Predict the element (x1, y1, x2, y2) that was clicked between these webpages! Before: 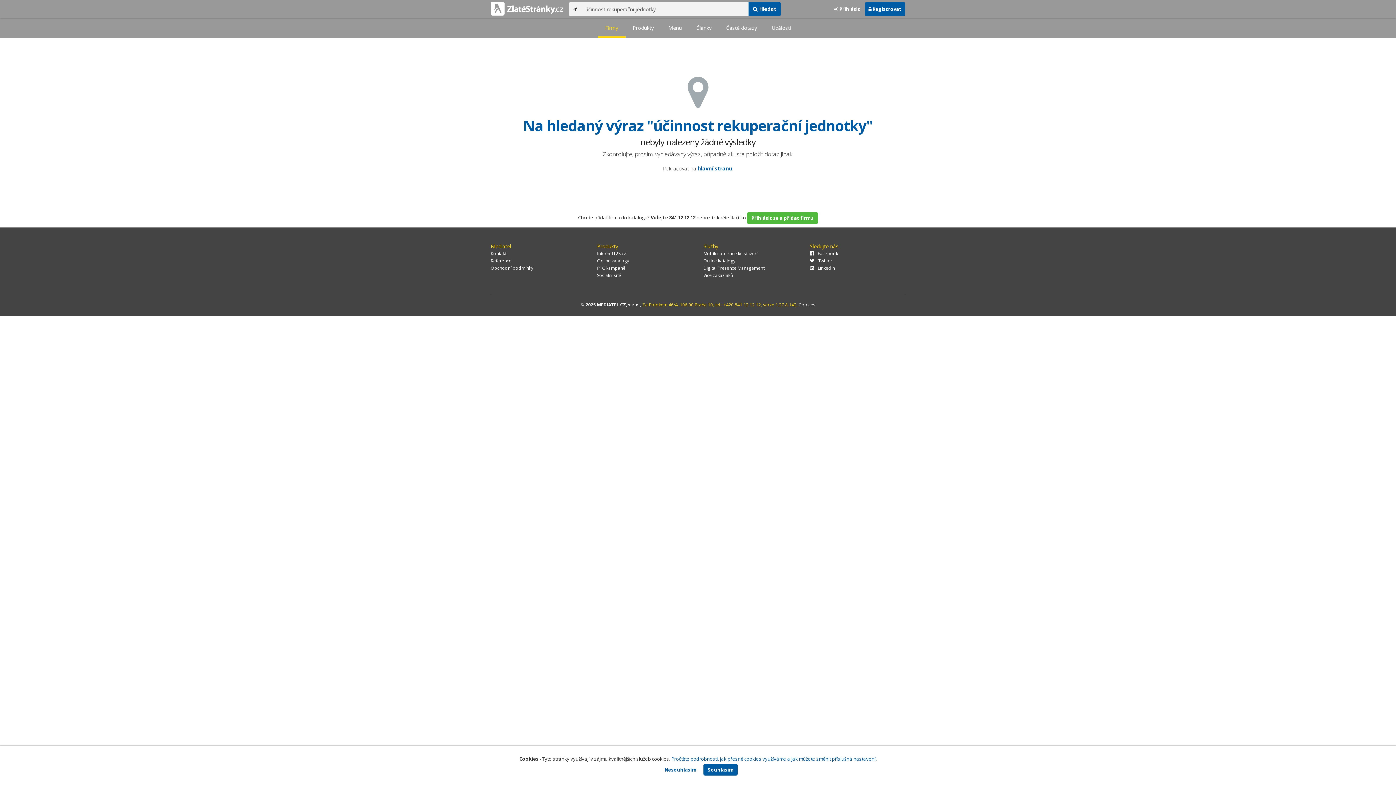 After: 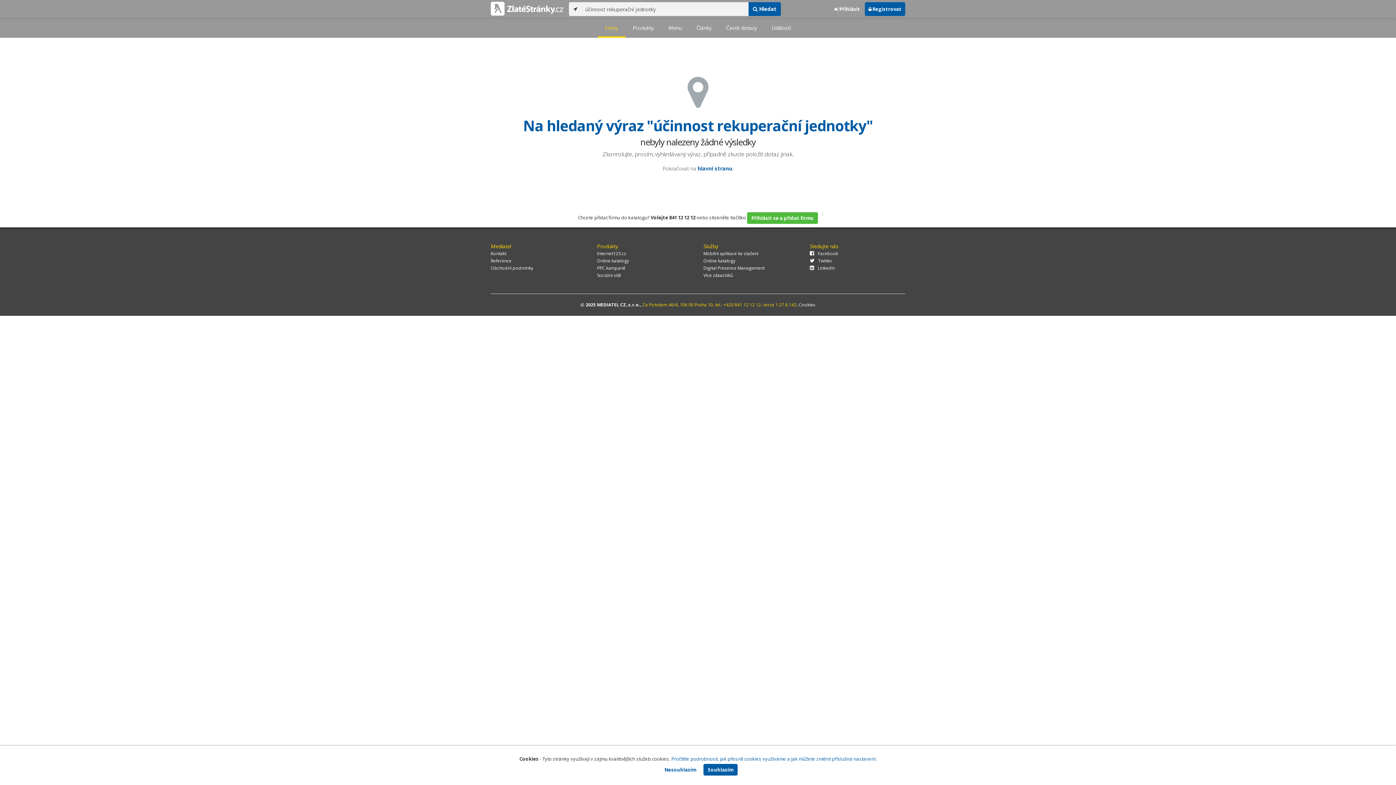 Action: label: Firmy bbox: (598, 18, 625, 37)